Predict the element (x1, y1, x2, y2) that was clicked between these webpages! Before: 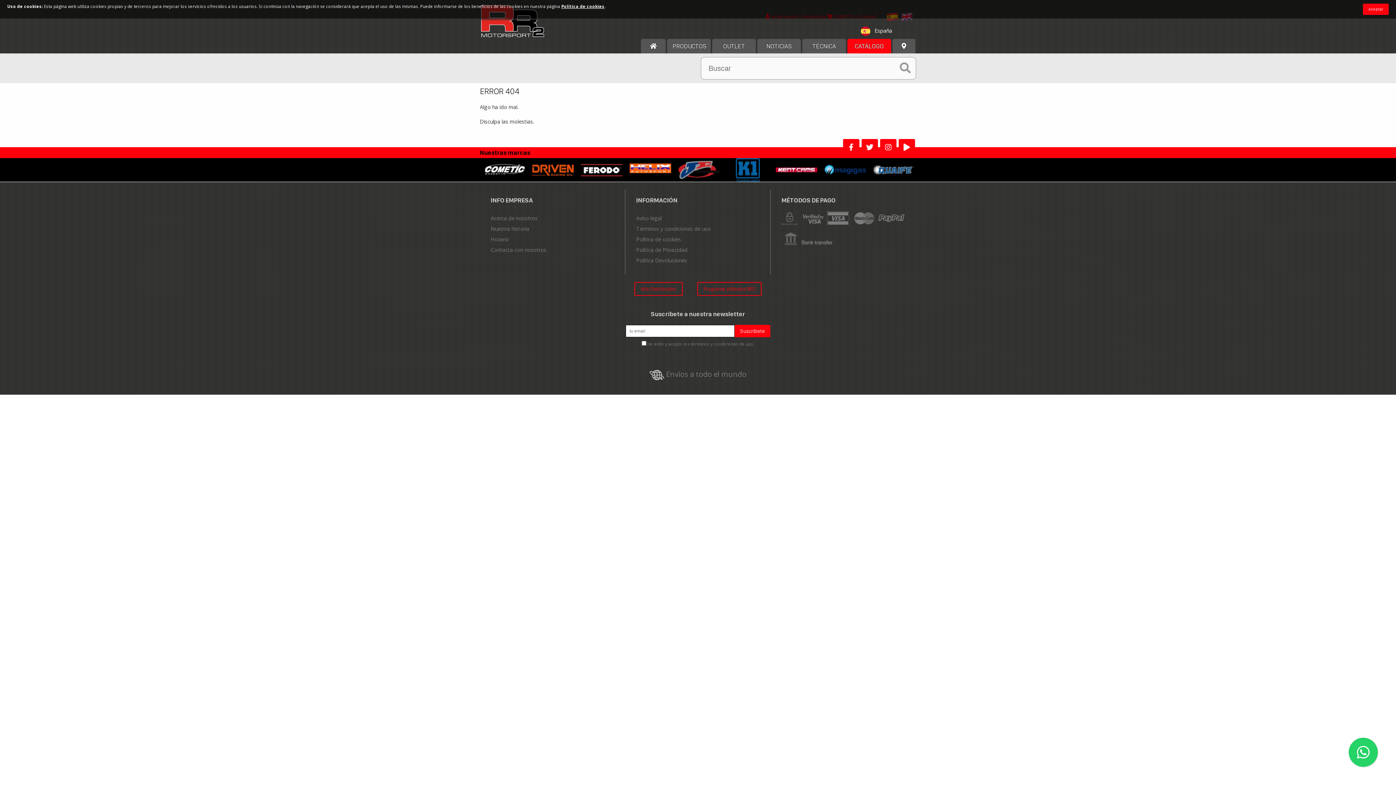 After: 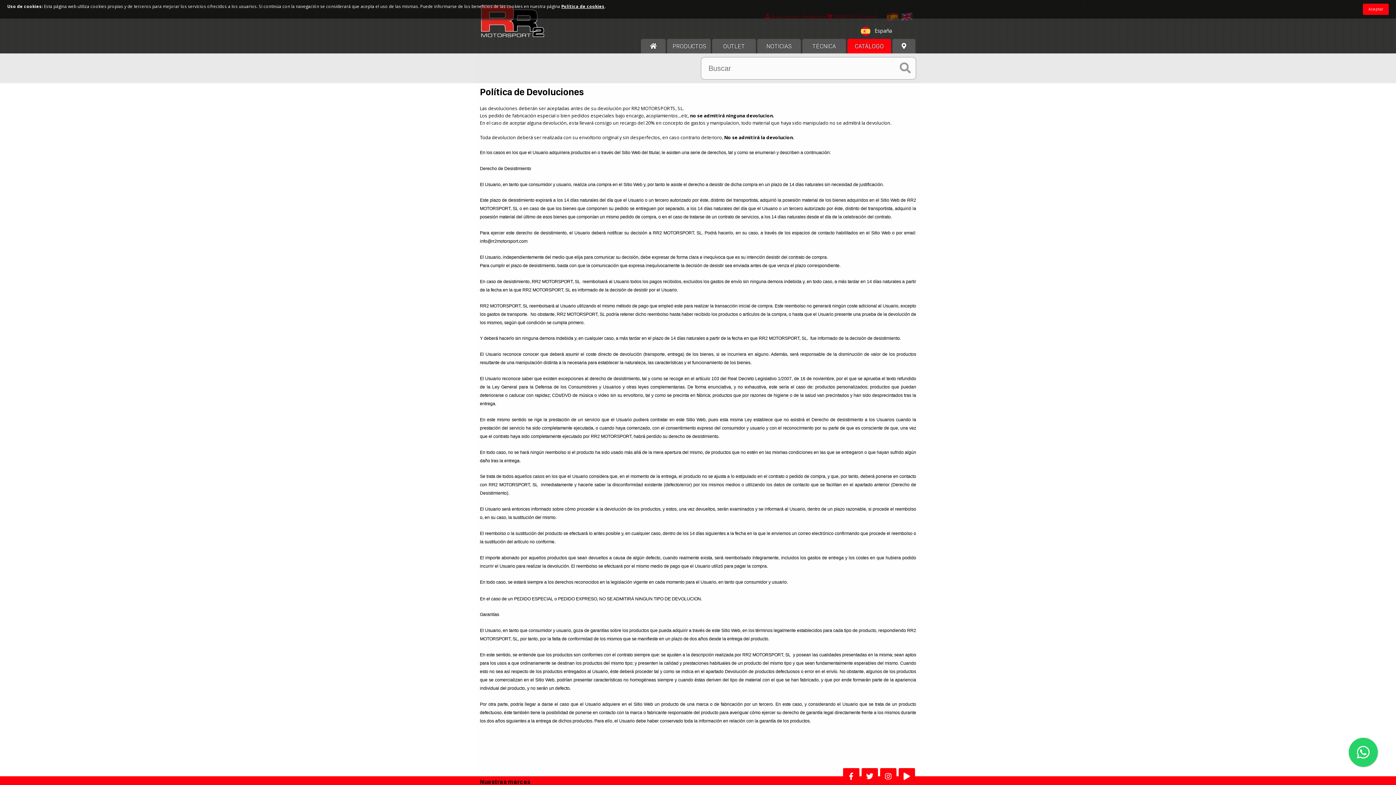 Action: bbox: (636, 257, 687, 264) label: Politica Devoluciones